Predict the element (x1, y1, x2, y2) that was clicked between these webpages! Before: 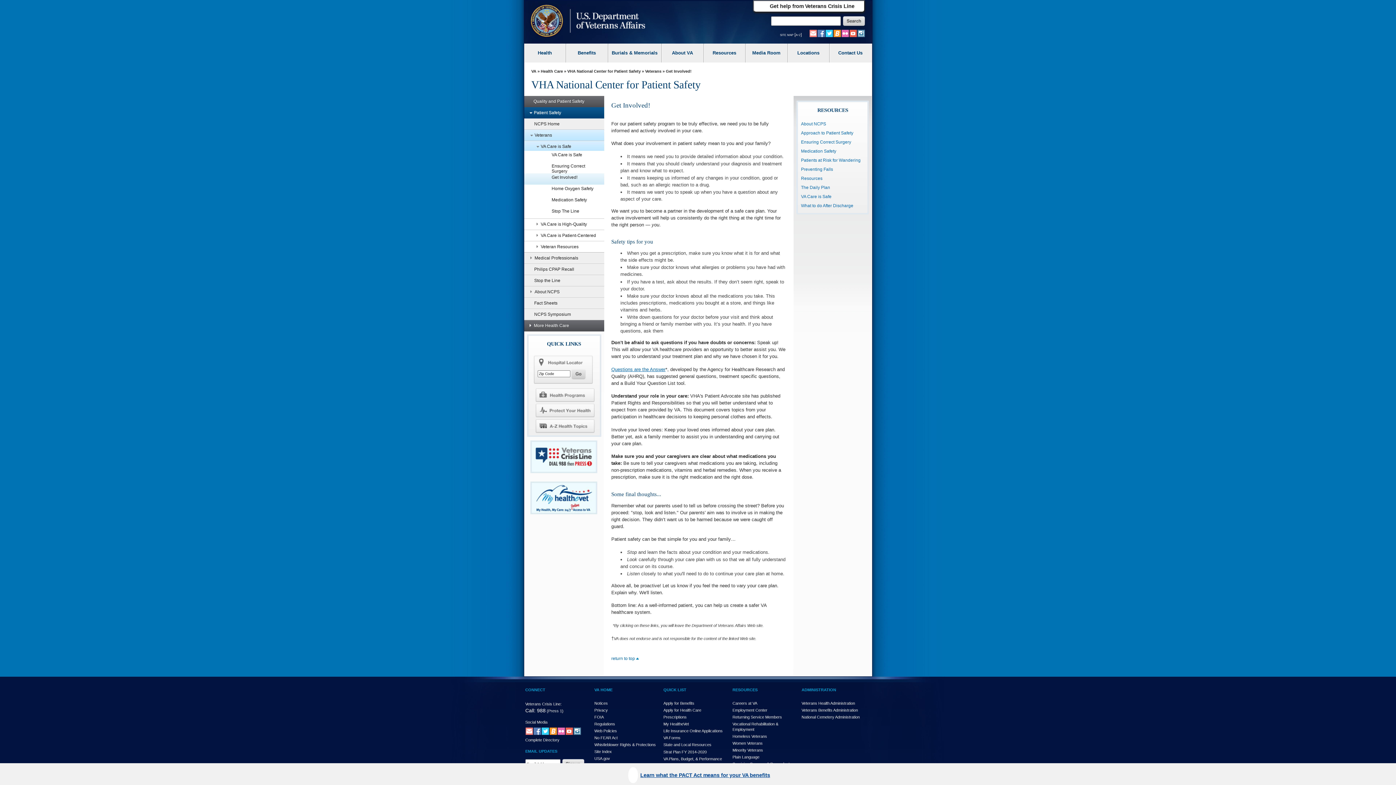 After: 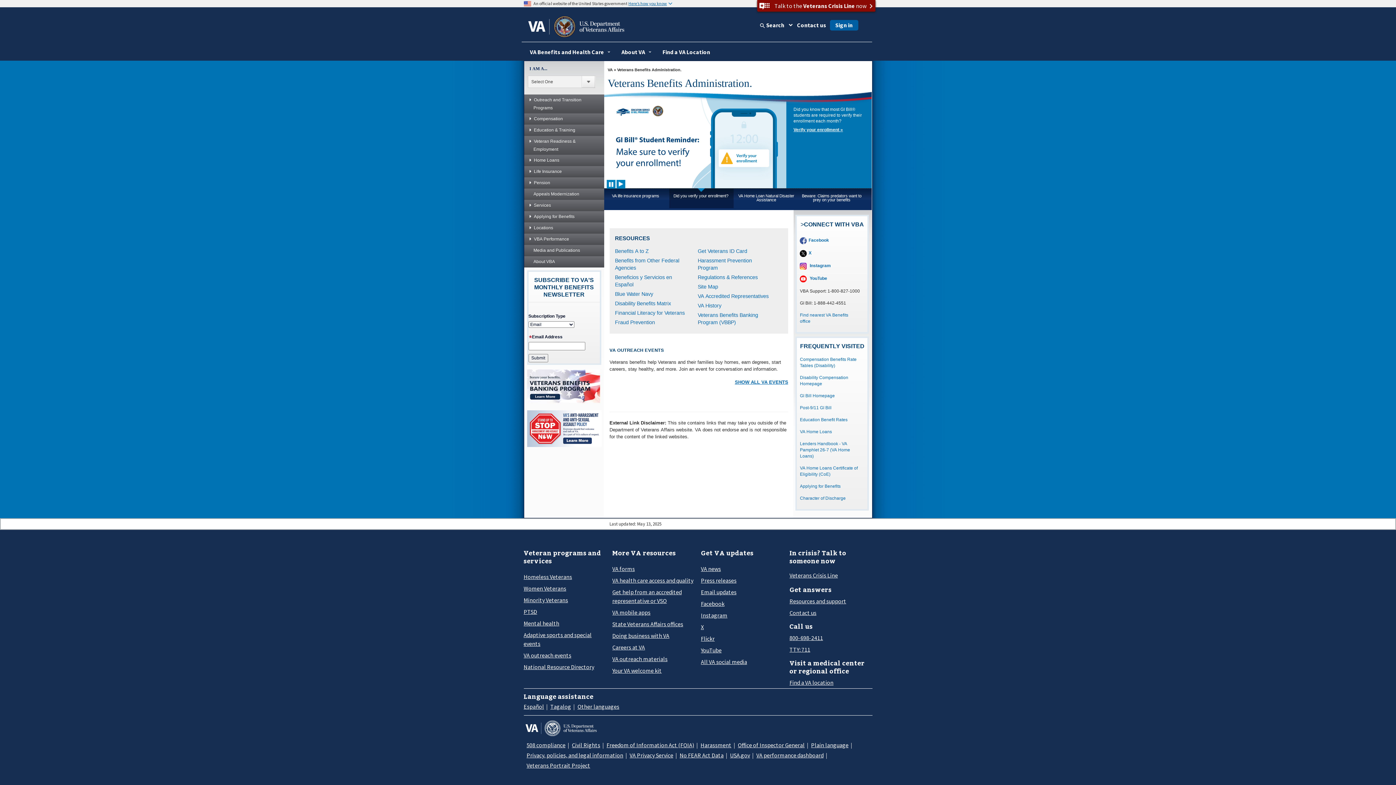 Action: bbox: (801, 708, 858, 712) label: Veterans Benefits Administration